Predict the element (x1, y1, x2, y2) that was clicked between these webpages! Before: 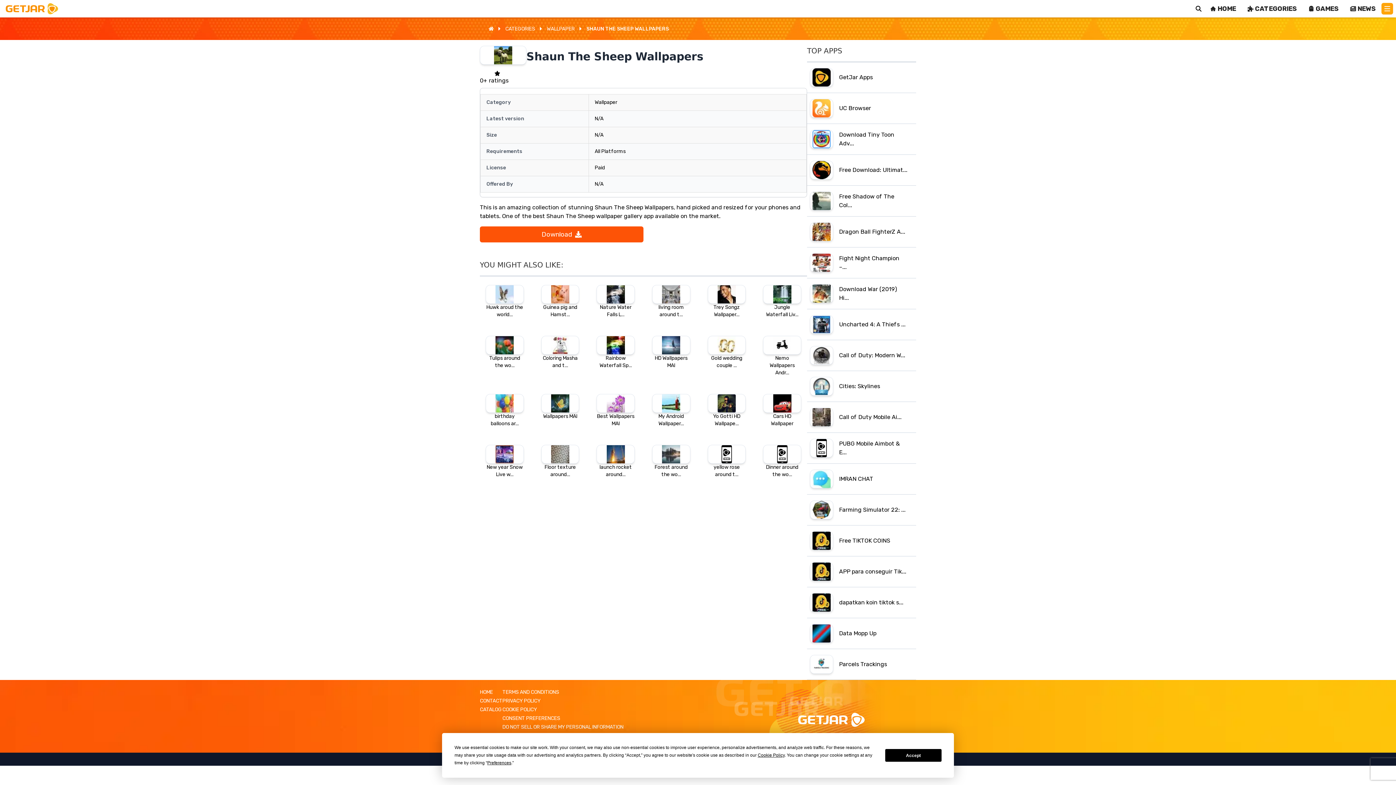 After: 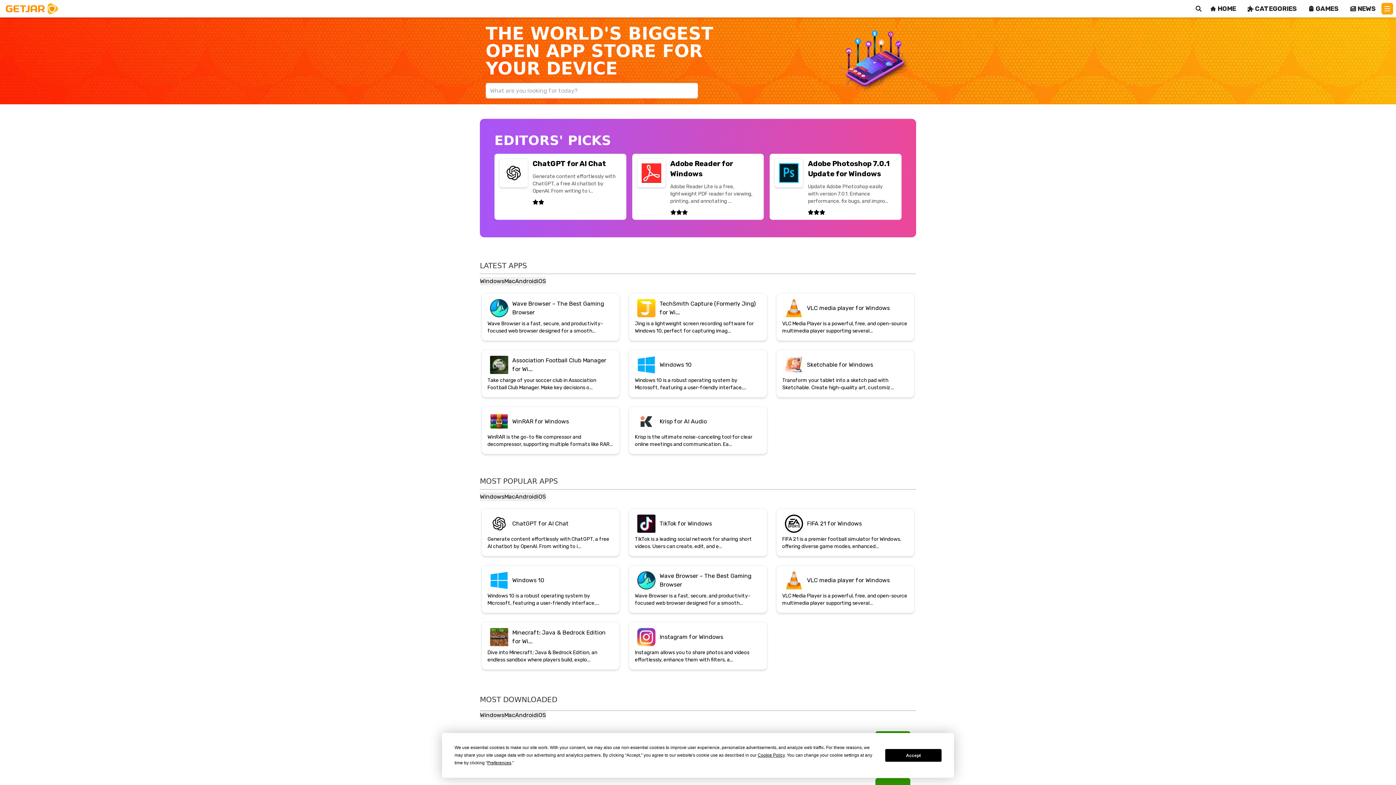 Action: bbox: (488, 26, 493, 31) label: Home